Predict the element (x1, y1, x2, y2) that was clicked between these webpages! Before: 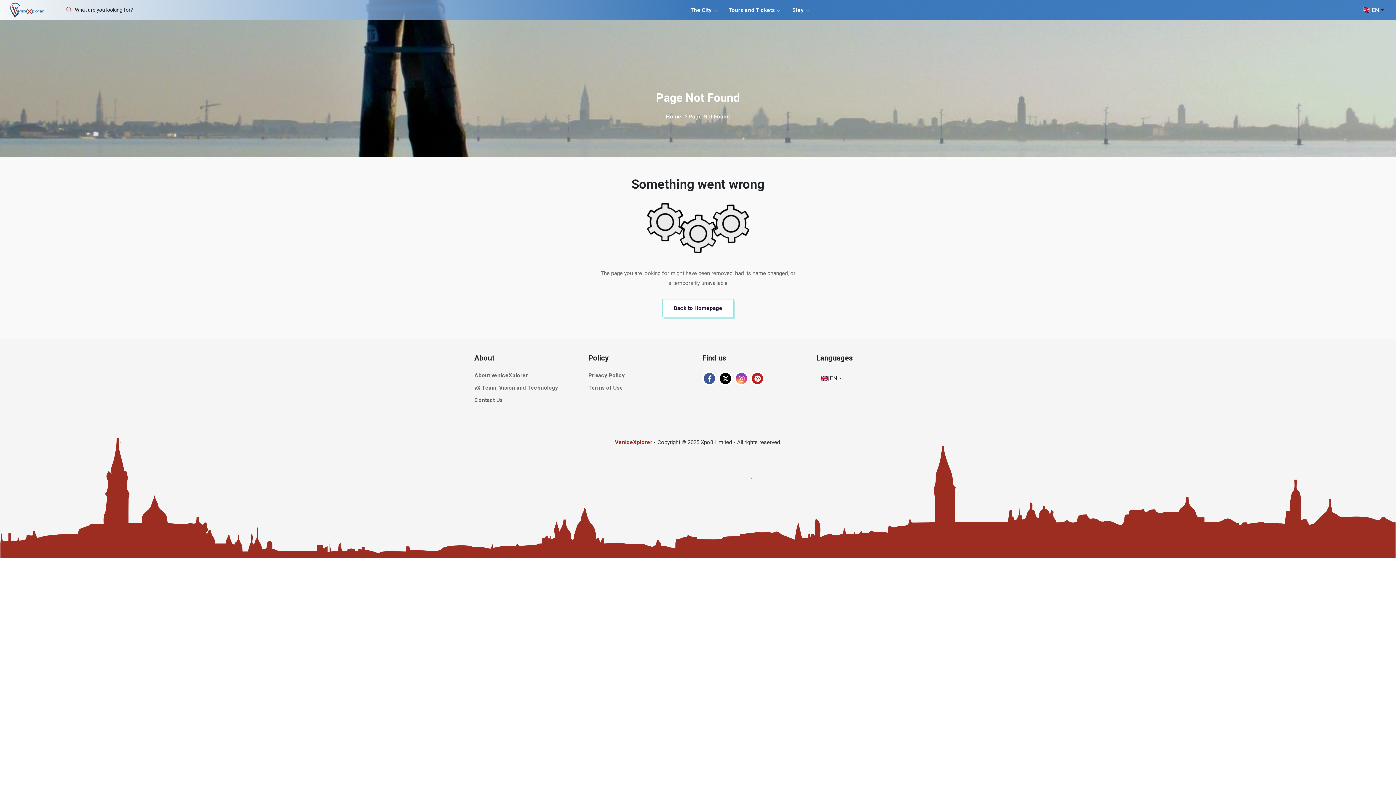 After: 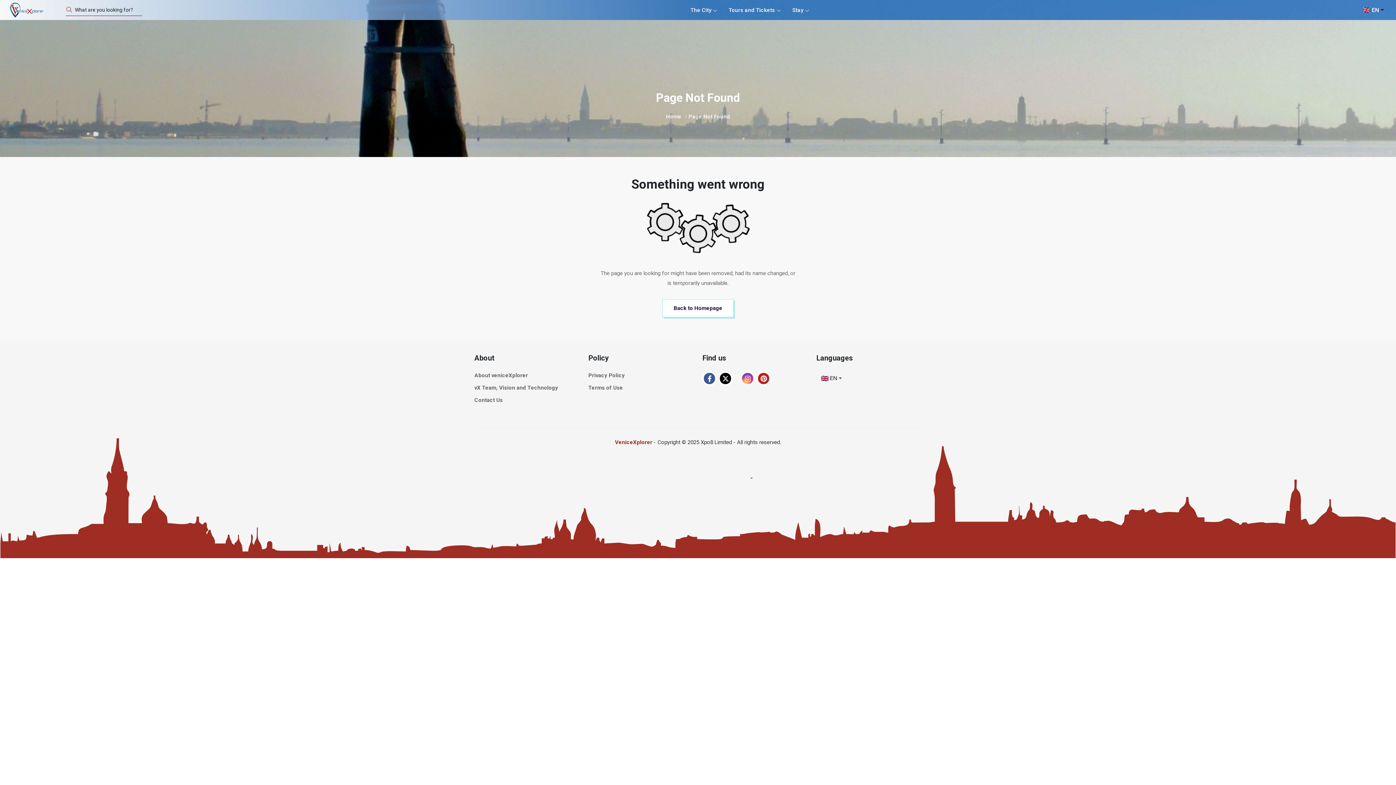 Action: bbox: (734, 371, 748, 385) label: Instagram